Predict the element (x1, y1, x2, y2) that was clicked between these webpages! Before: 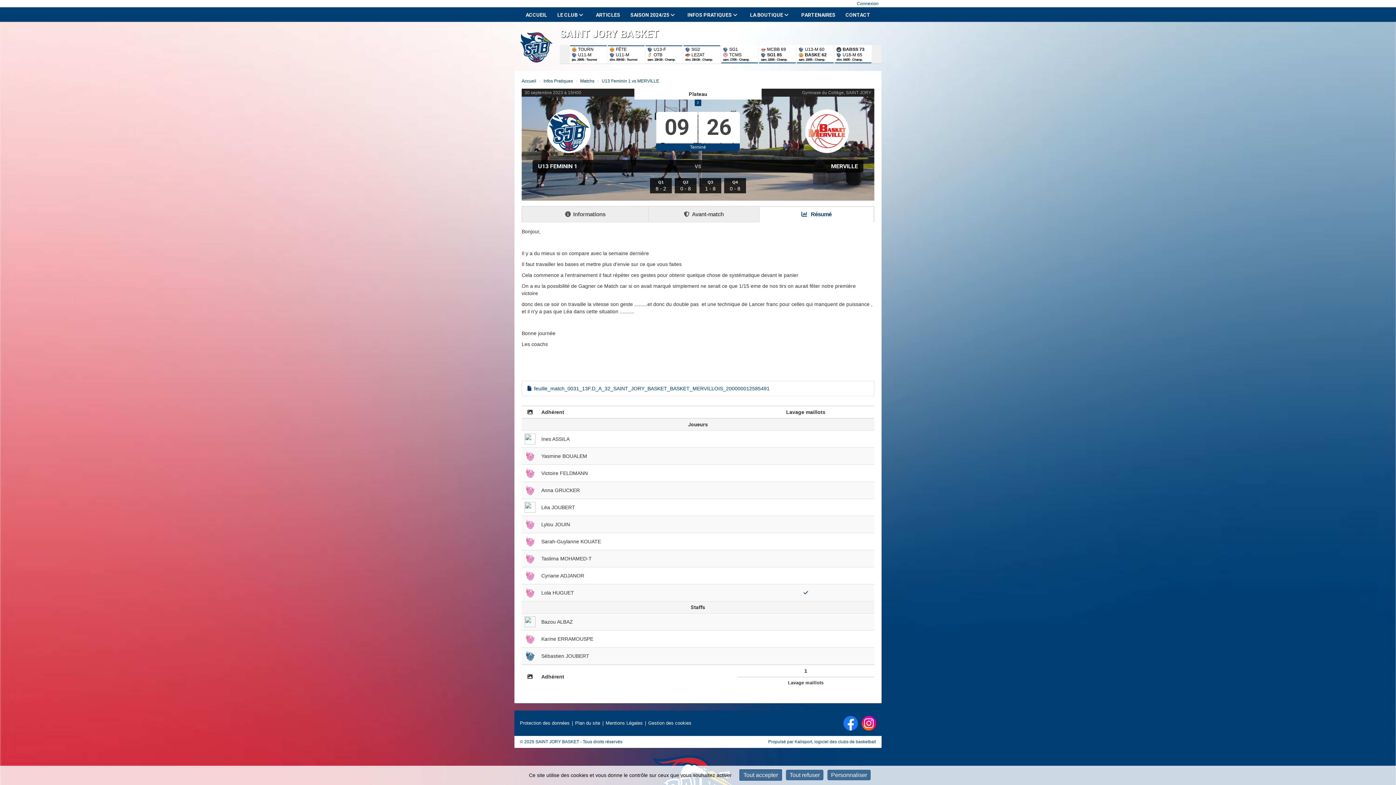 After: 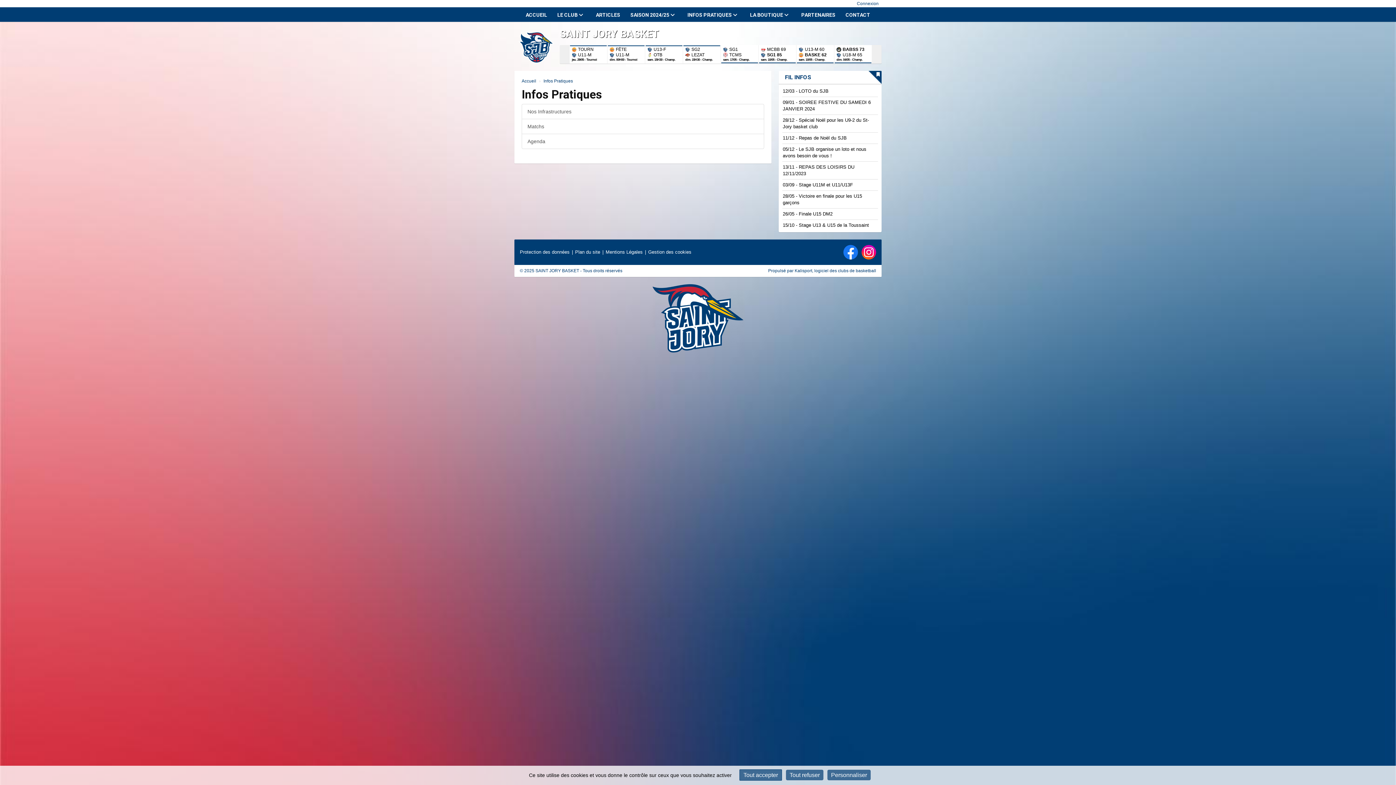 Action: bbox: (543, 78, 573, 83) label: Infos Pratiques